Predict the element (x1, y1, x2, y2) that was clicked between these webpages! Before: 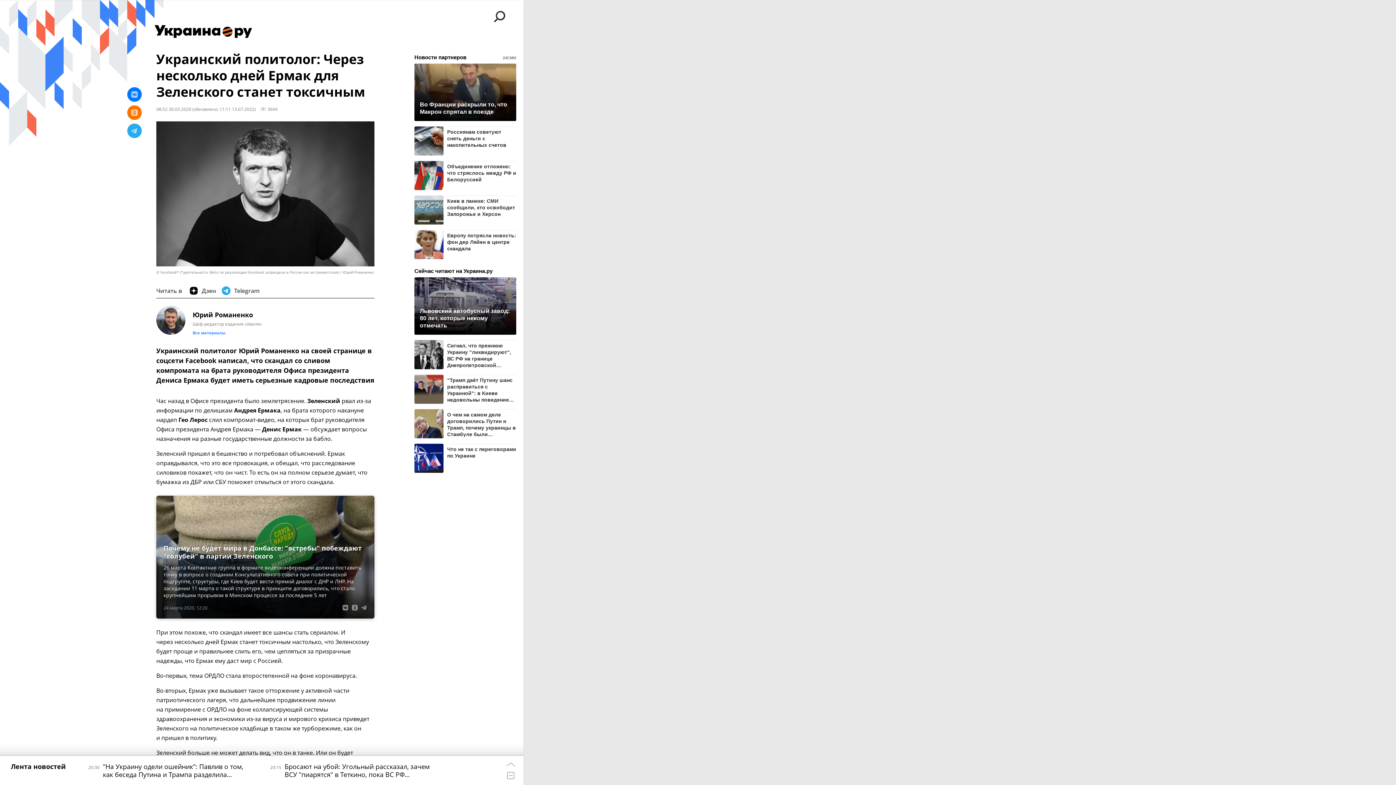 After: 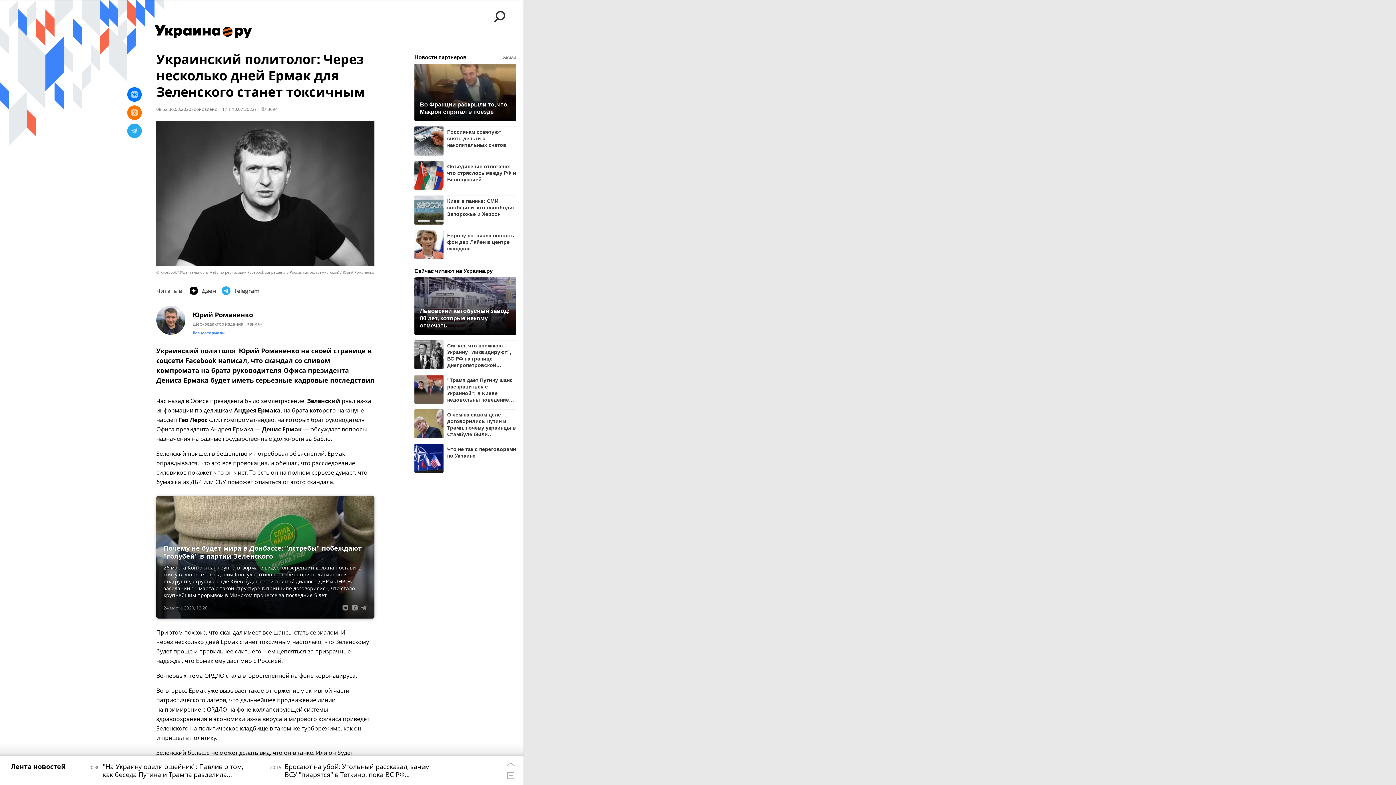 Action: bbox: (414, 230, 443, 259)